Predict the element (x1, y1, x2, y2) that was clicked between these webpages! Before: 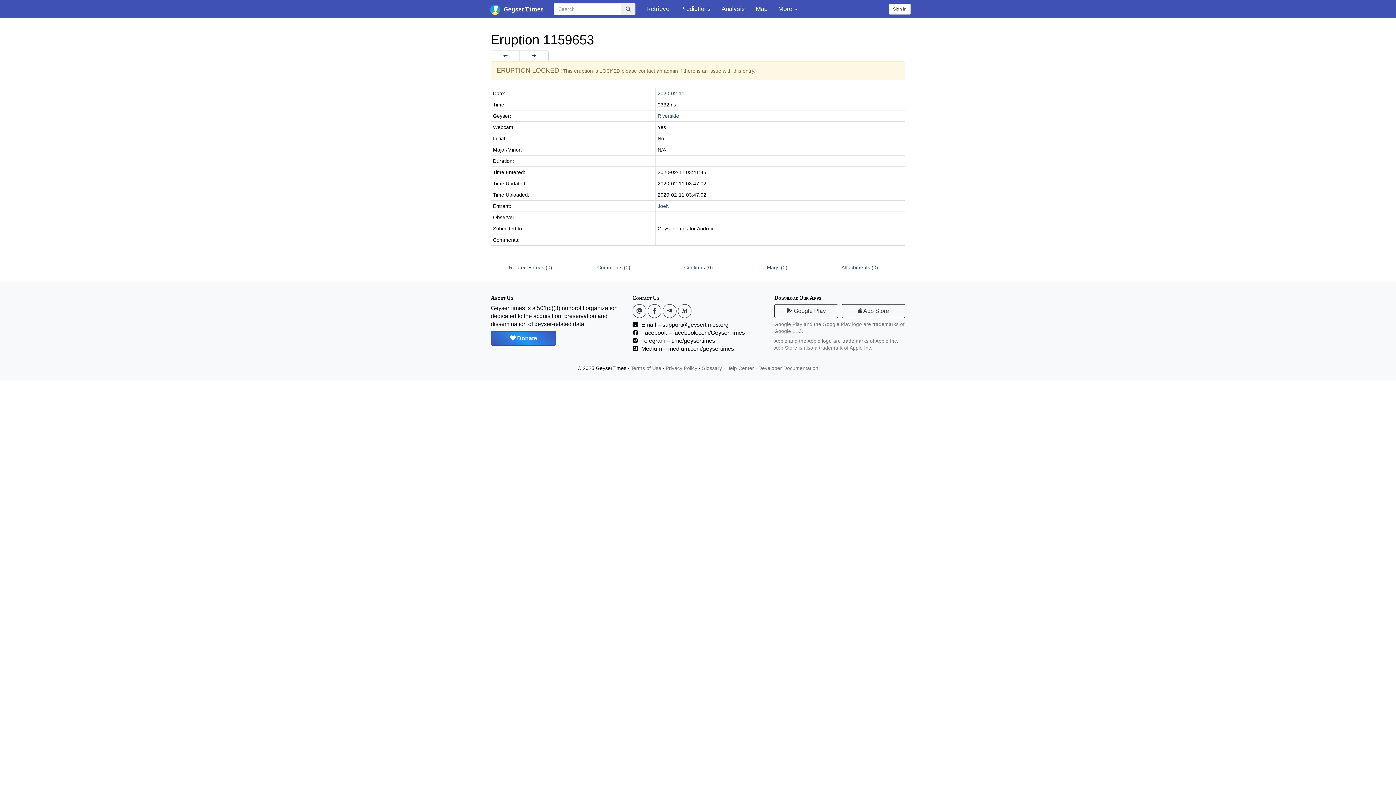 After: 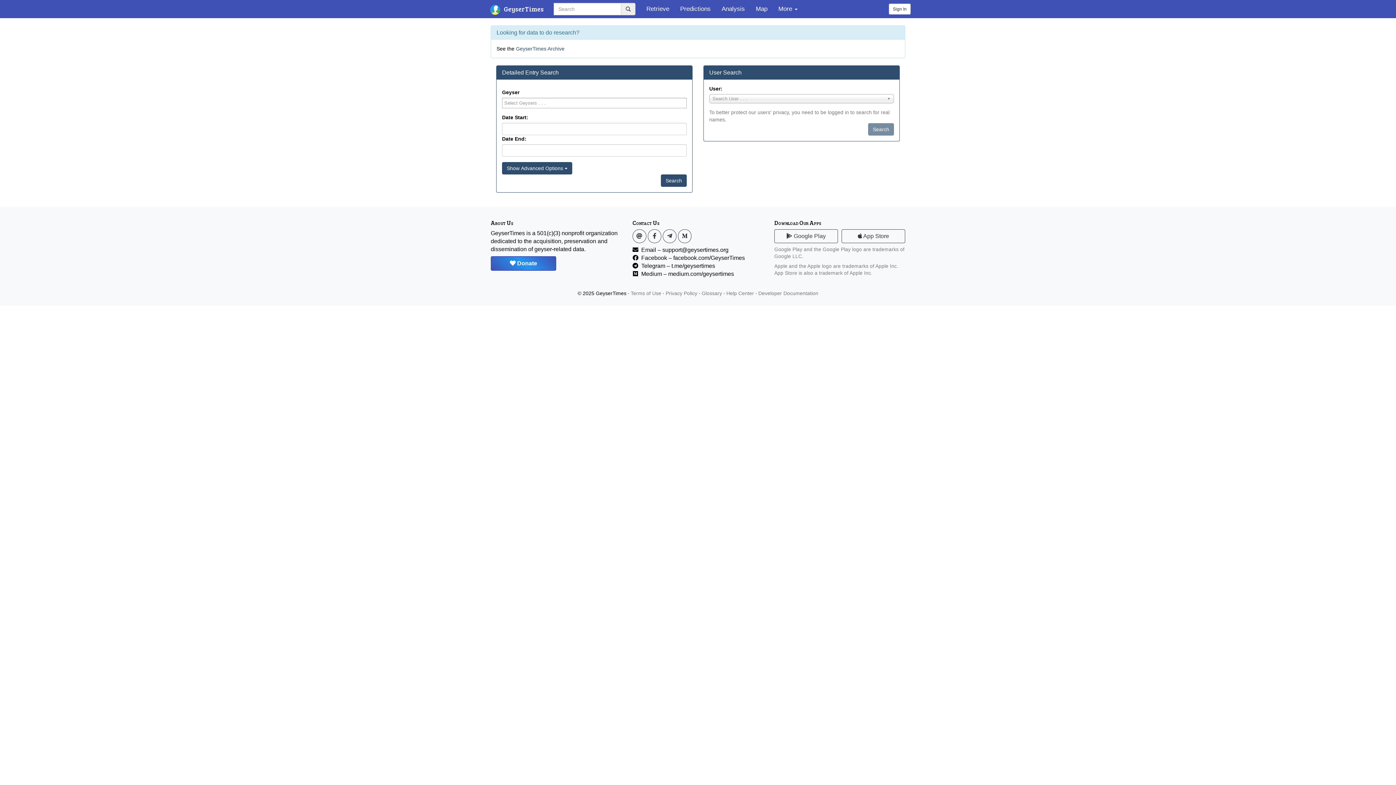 Action: label: Retrieve bbox: (641, 0, 674, 18)